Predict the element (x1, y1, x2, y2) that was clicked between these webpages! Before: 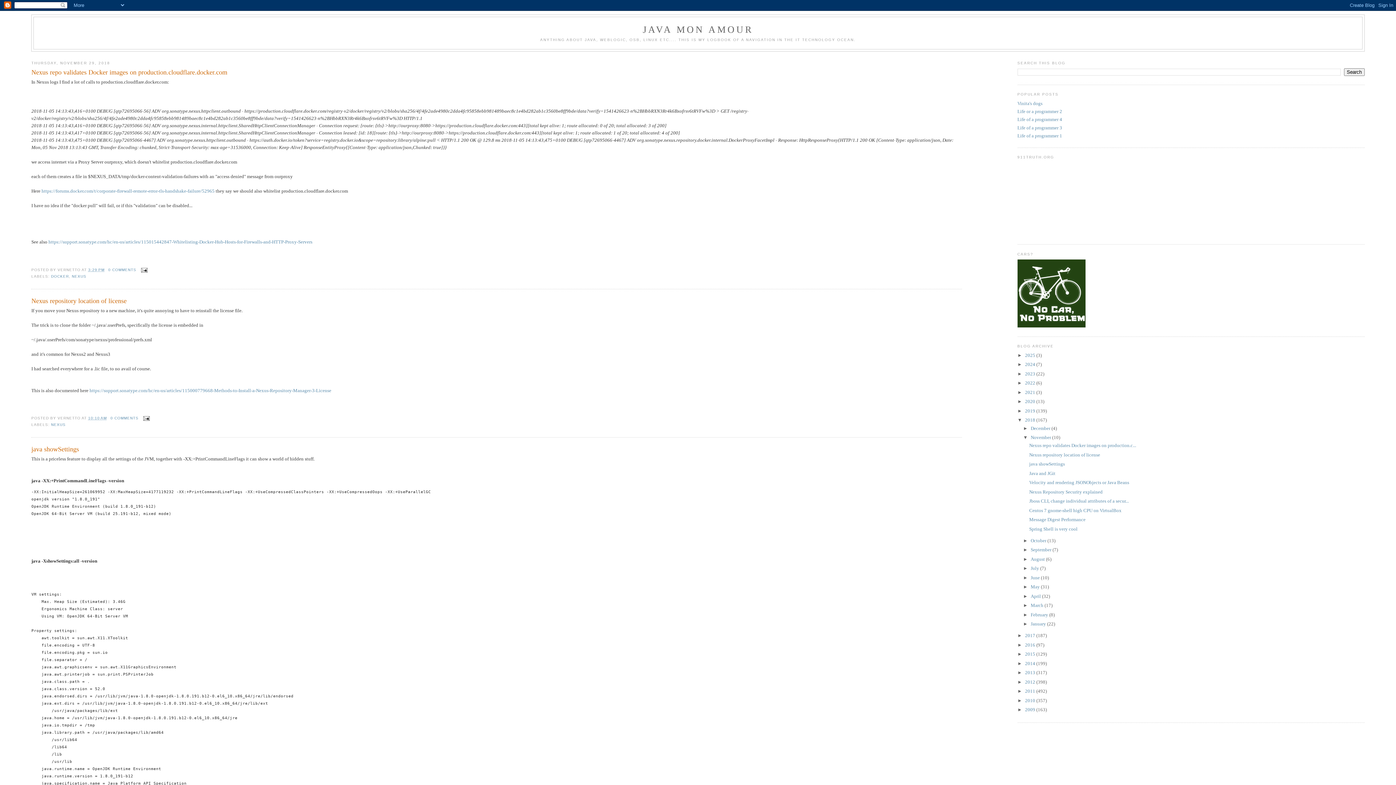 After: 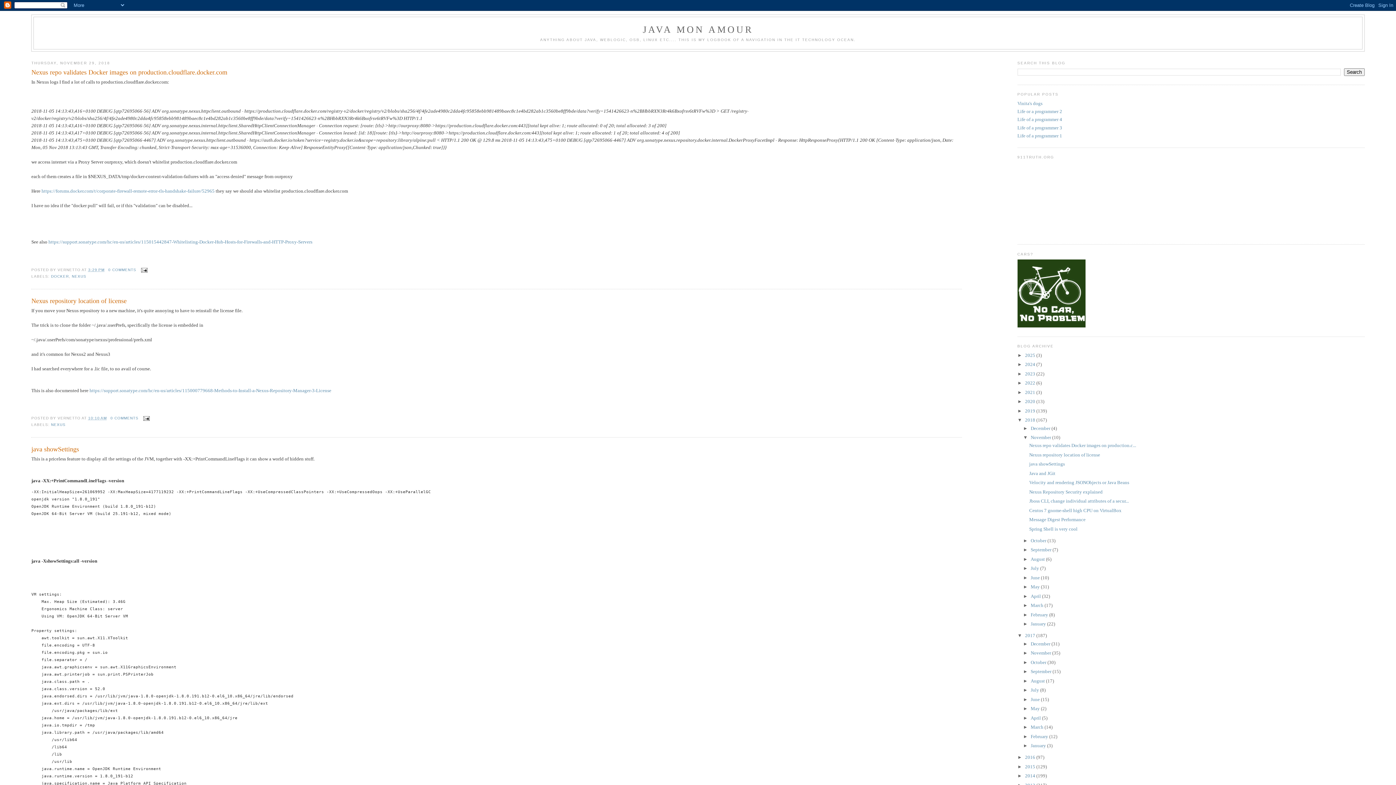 Action: label: ►   bbox: (1017, 633, 1025, 638)